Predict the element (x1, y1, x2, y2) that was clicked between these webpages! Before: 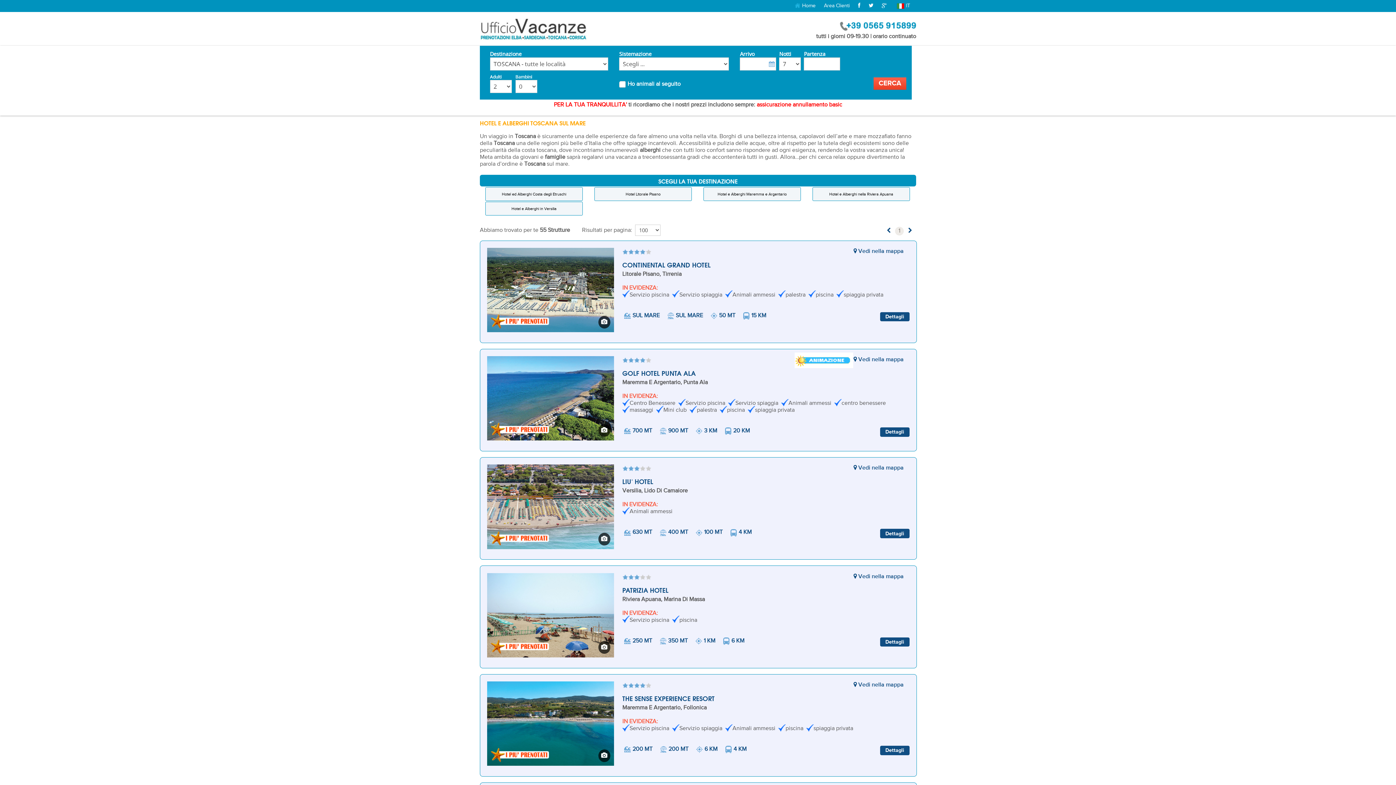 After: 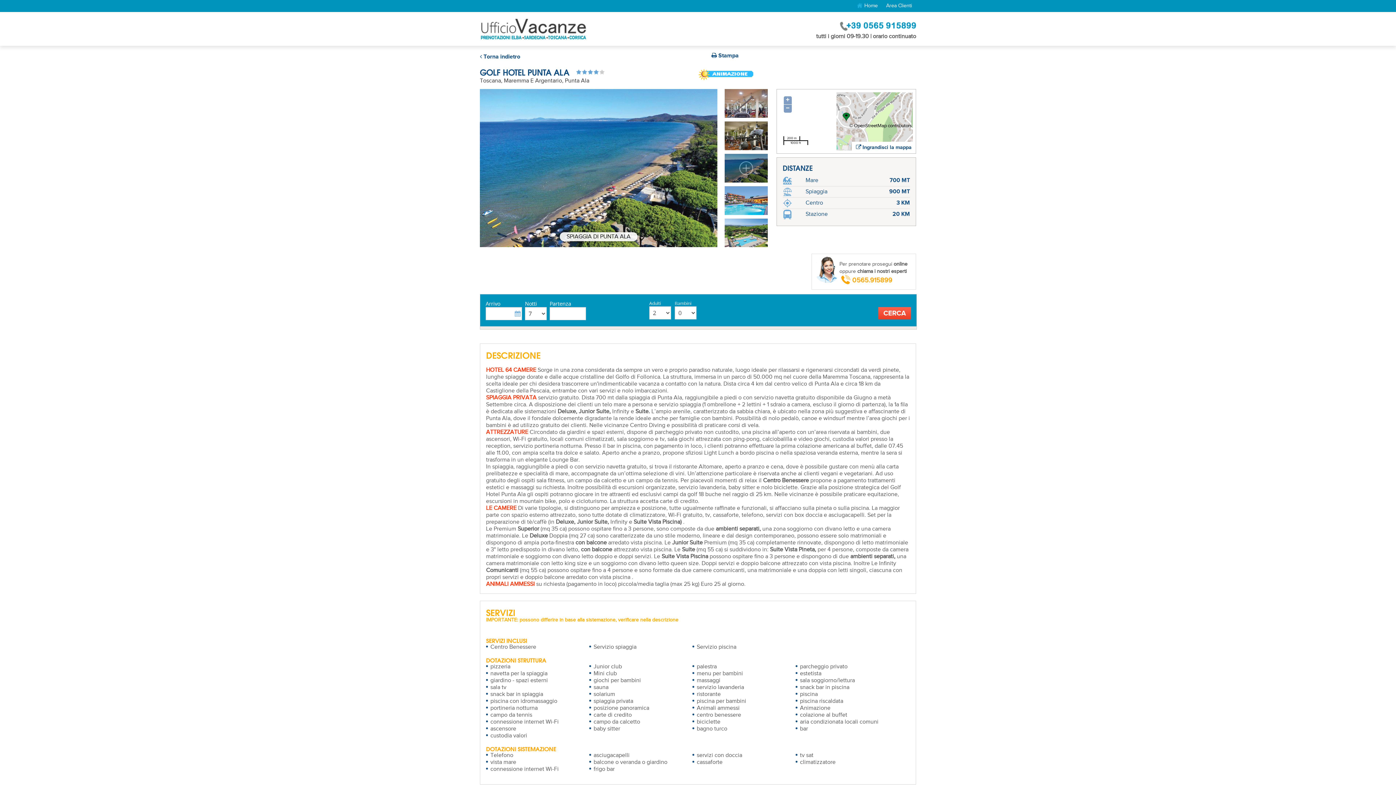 Action: bbox: (487, 394, 614, 401)